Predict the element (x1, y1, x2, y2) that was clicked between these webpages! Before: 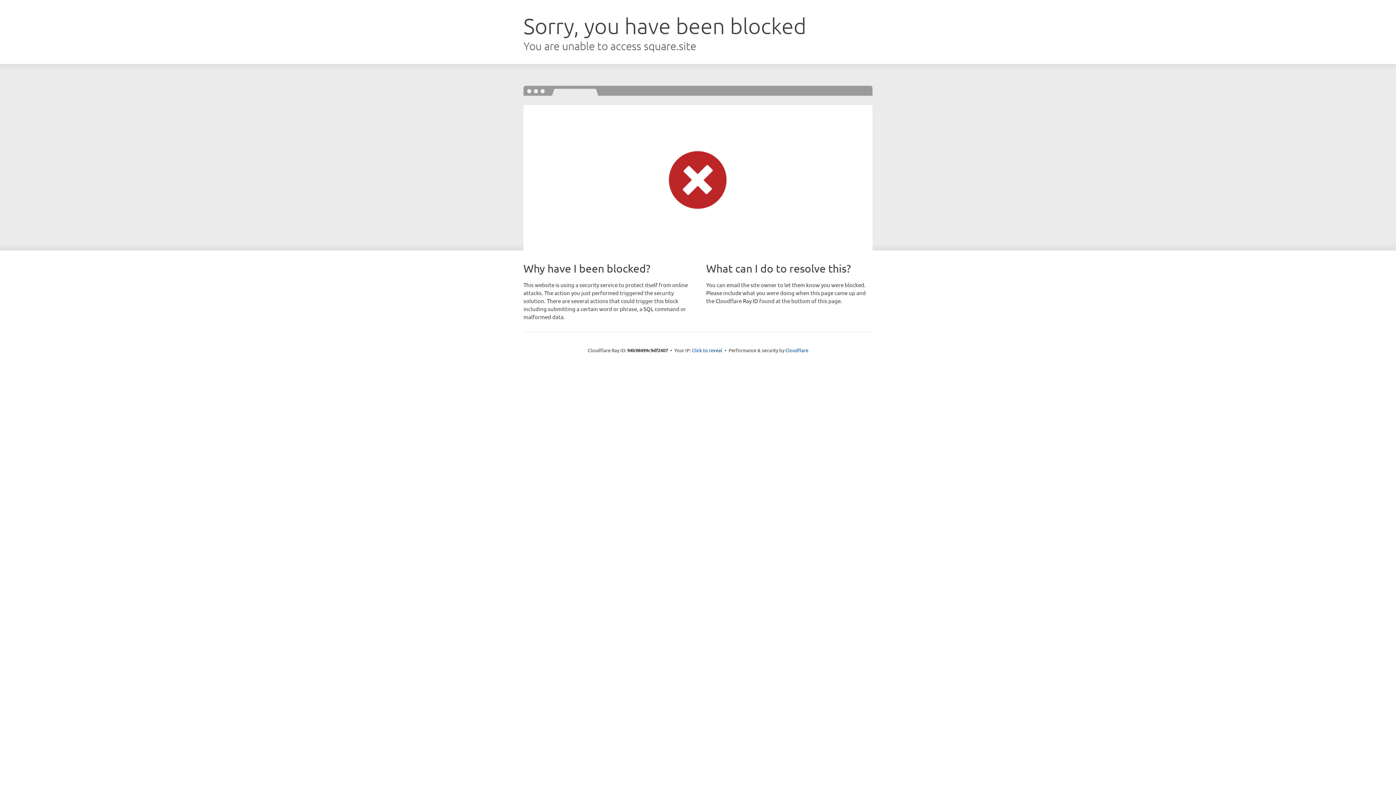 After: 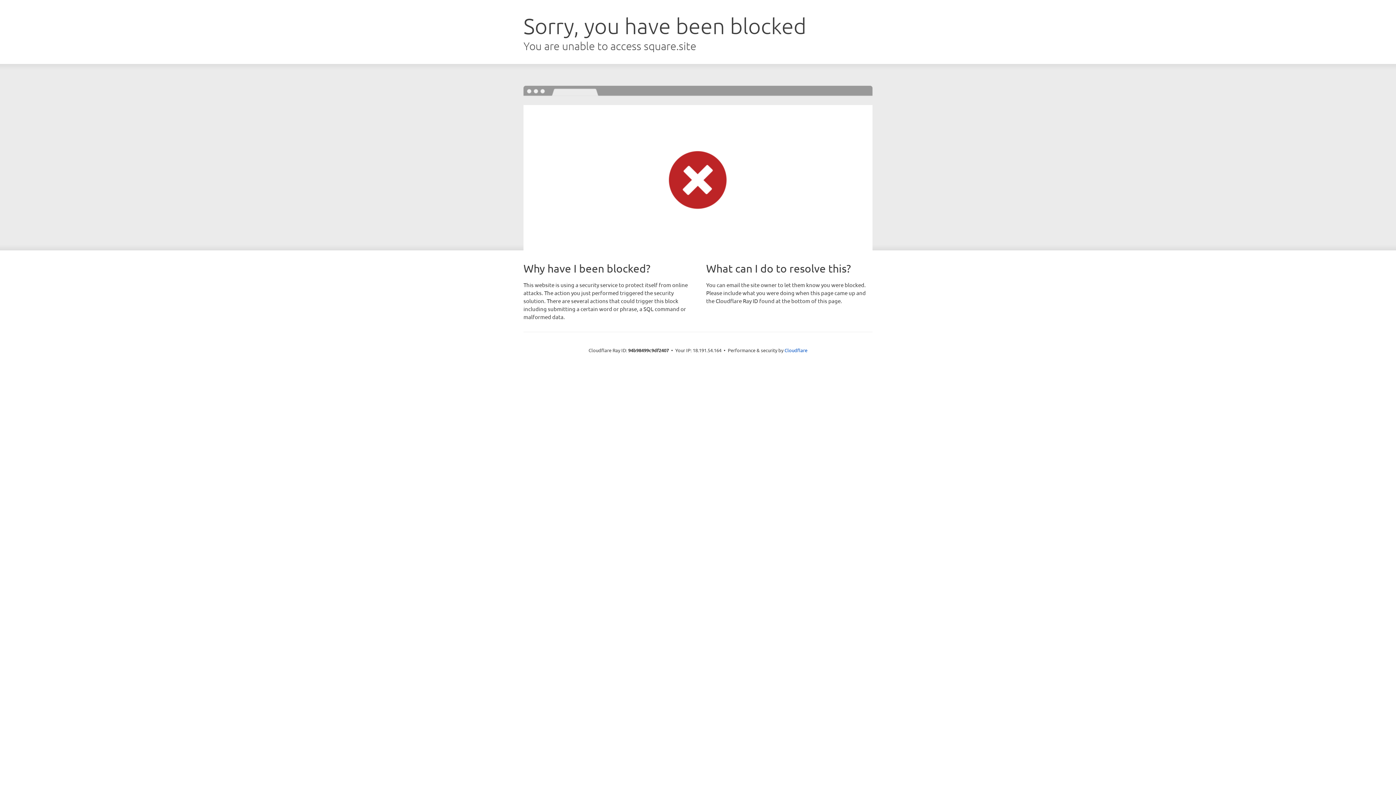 Action: bbox: (692, 346, 722, 353) label: Click to reveal